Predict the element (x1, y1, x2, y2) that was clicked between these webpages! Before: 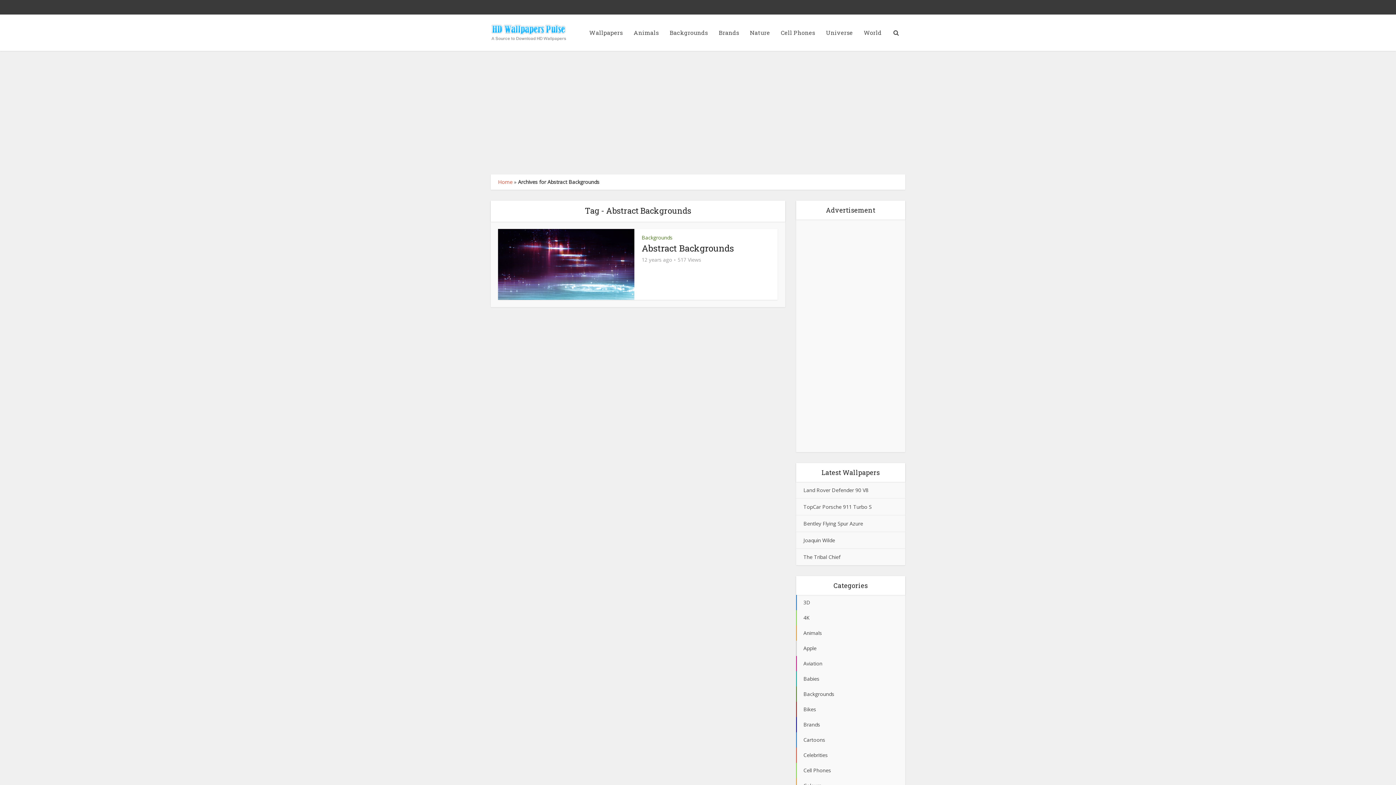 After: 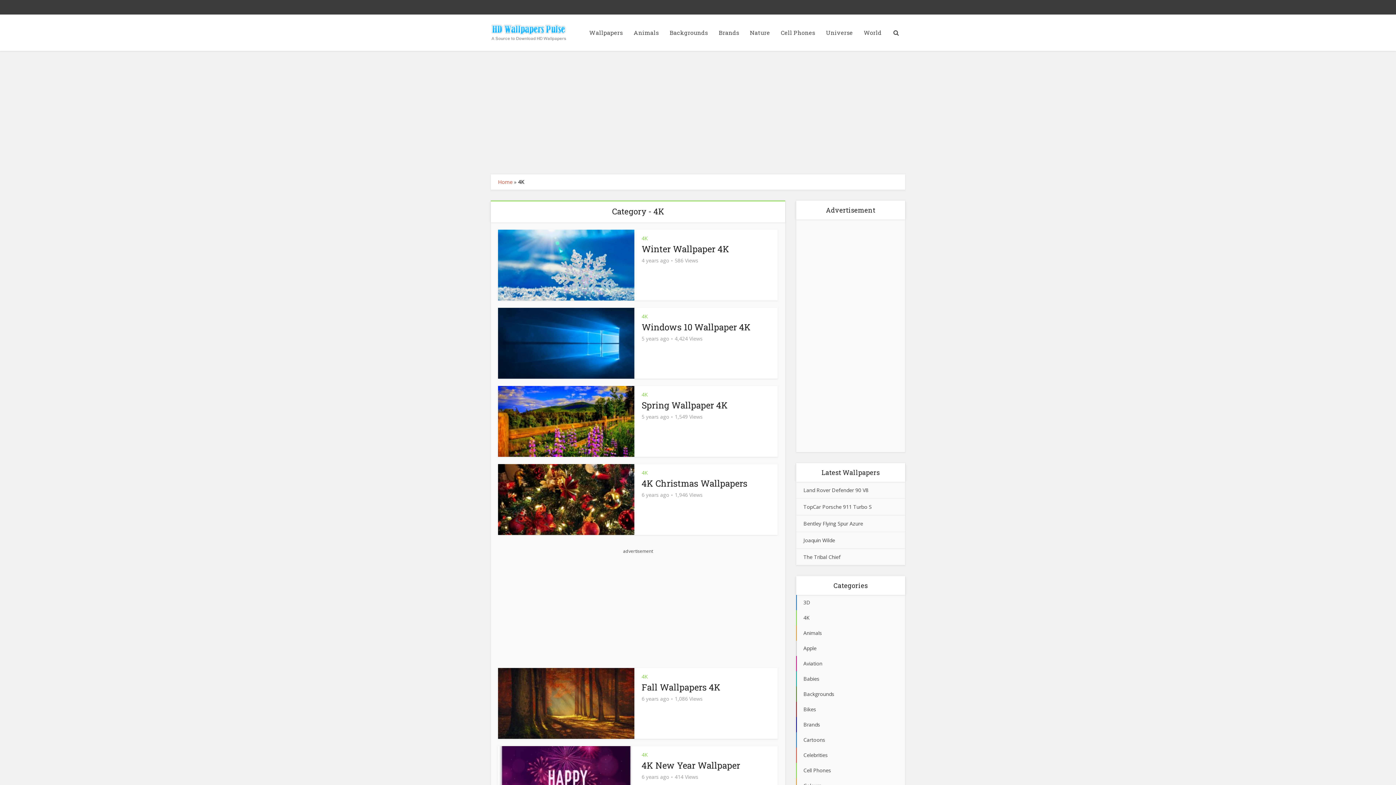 Action: label: 4K bbox: (796, 610, 905, 625)